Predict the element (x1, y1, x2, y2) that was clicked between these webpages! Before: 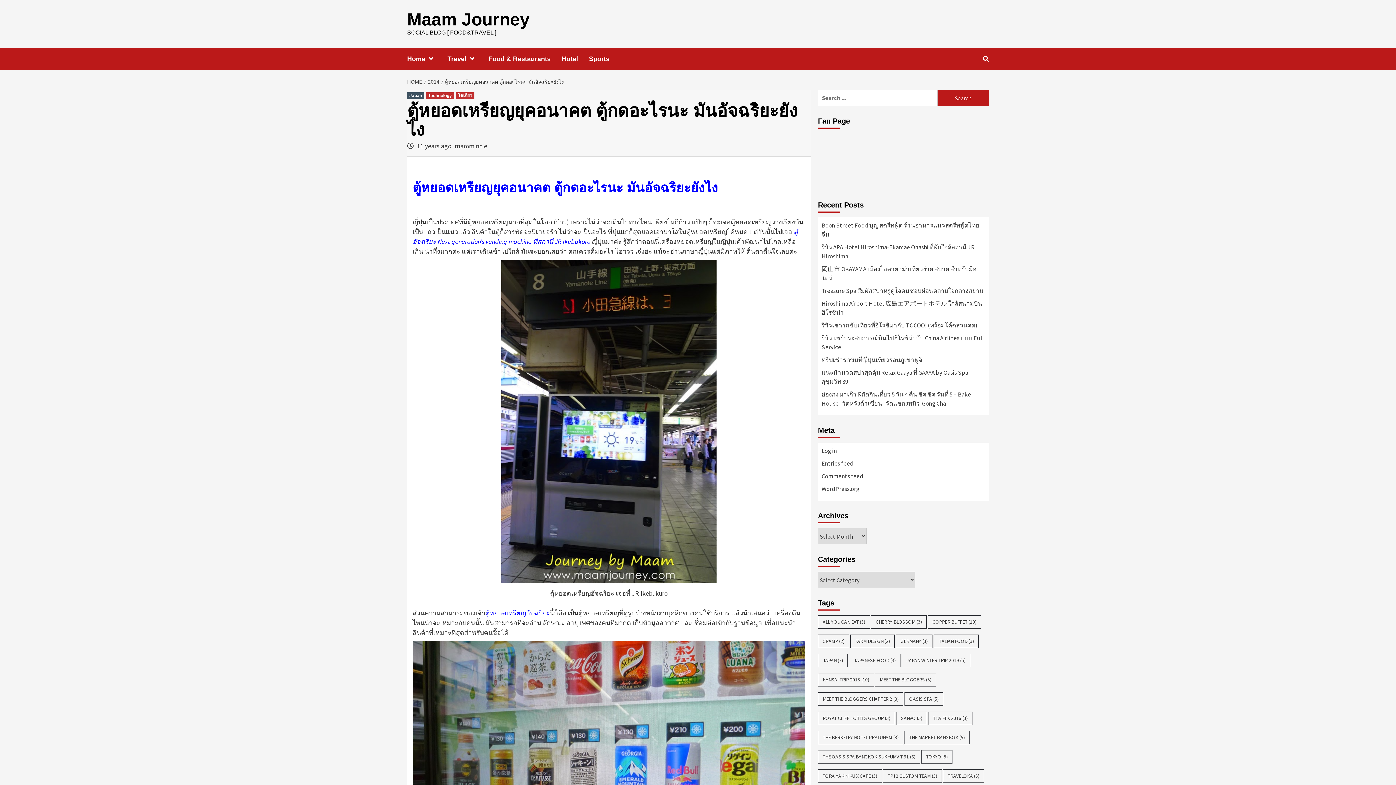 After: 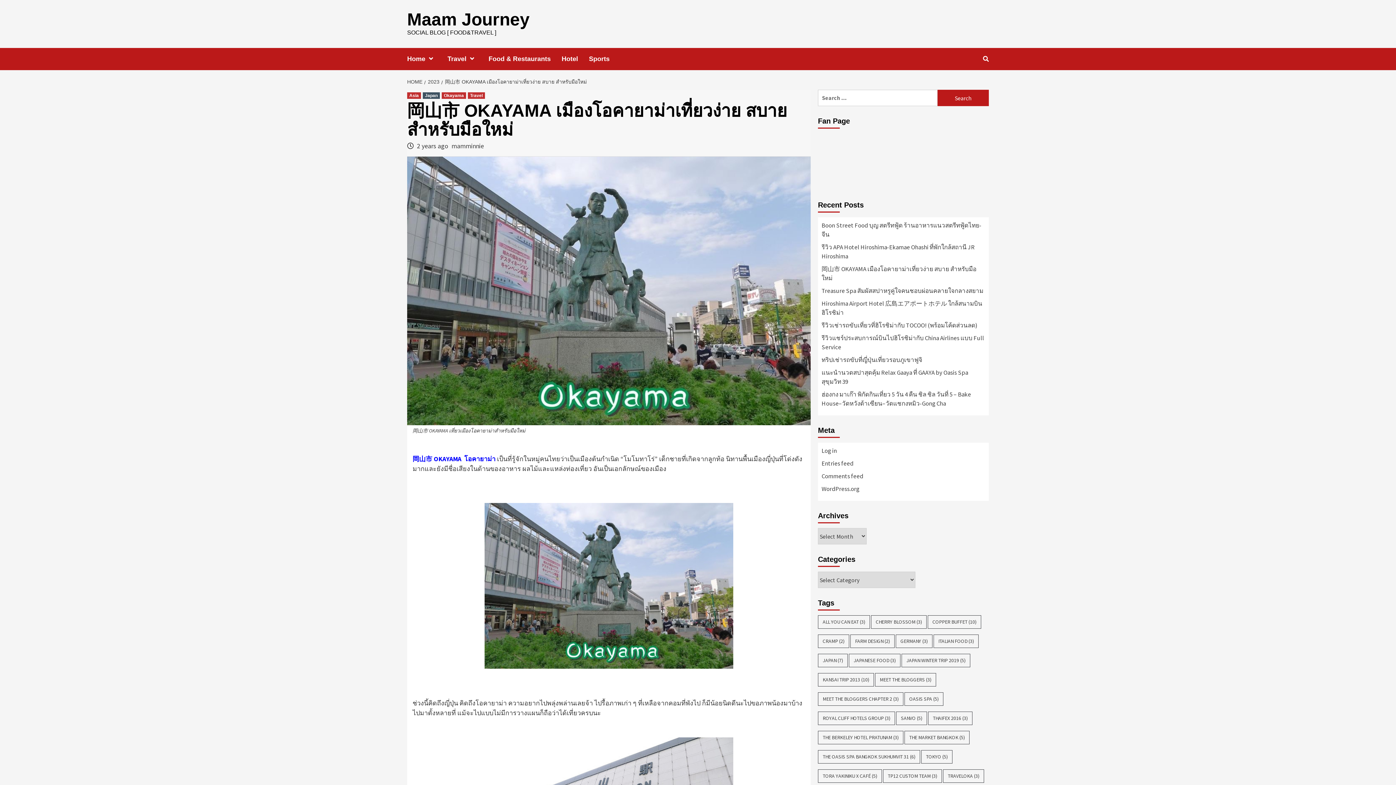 Action: label: 岡⼭市 OKAYAMA เมืองโอคายาม่าเที่ยวง่าย สบาย สำหรับมือใหม่ bbox: (821, 264, 985, 286)